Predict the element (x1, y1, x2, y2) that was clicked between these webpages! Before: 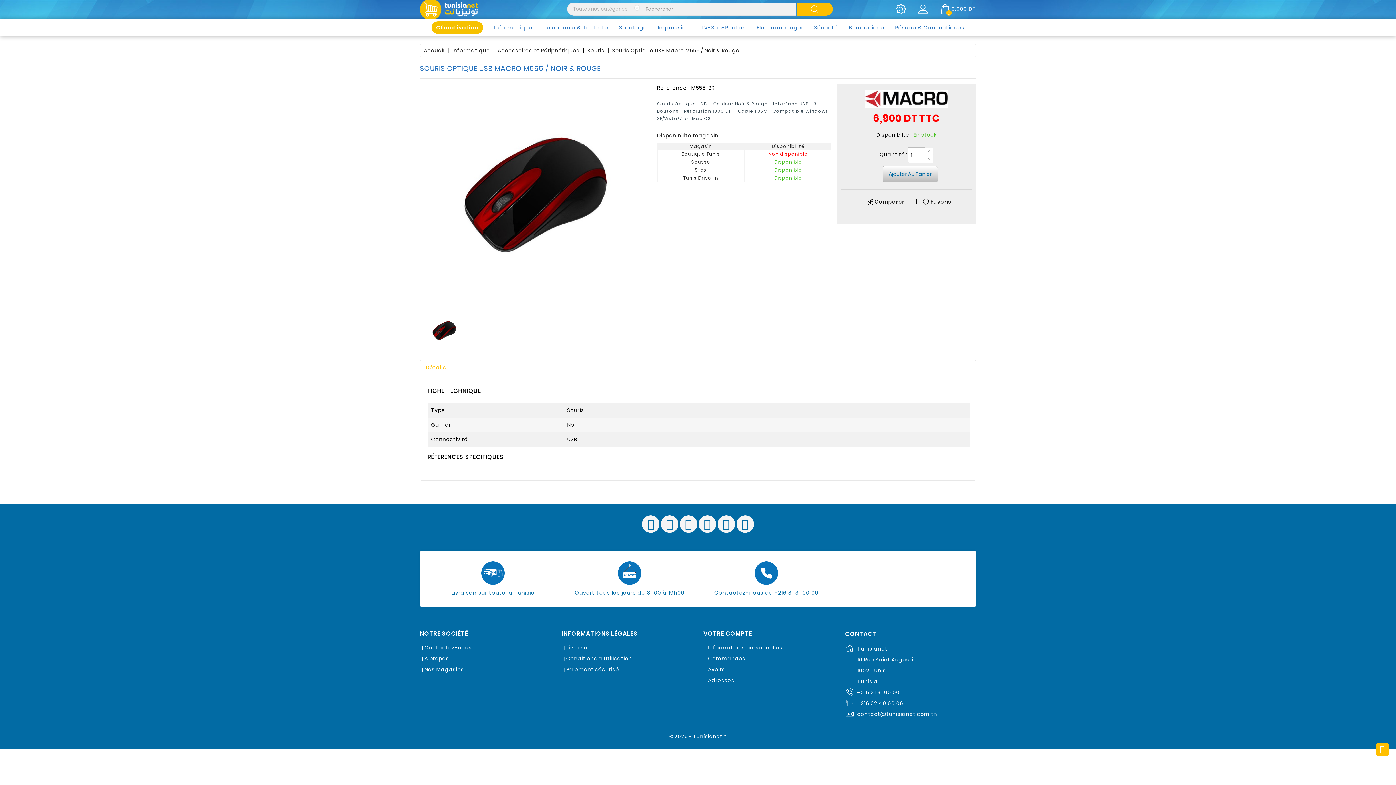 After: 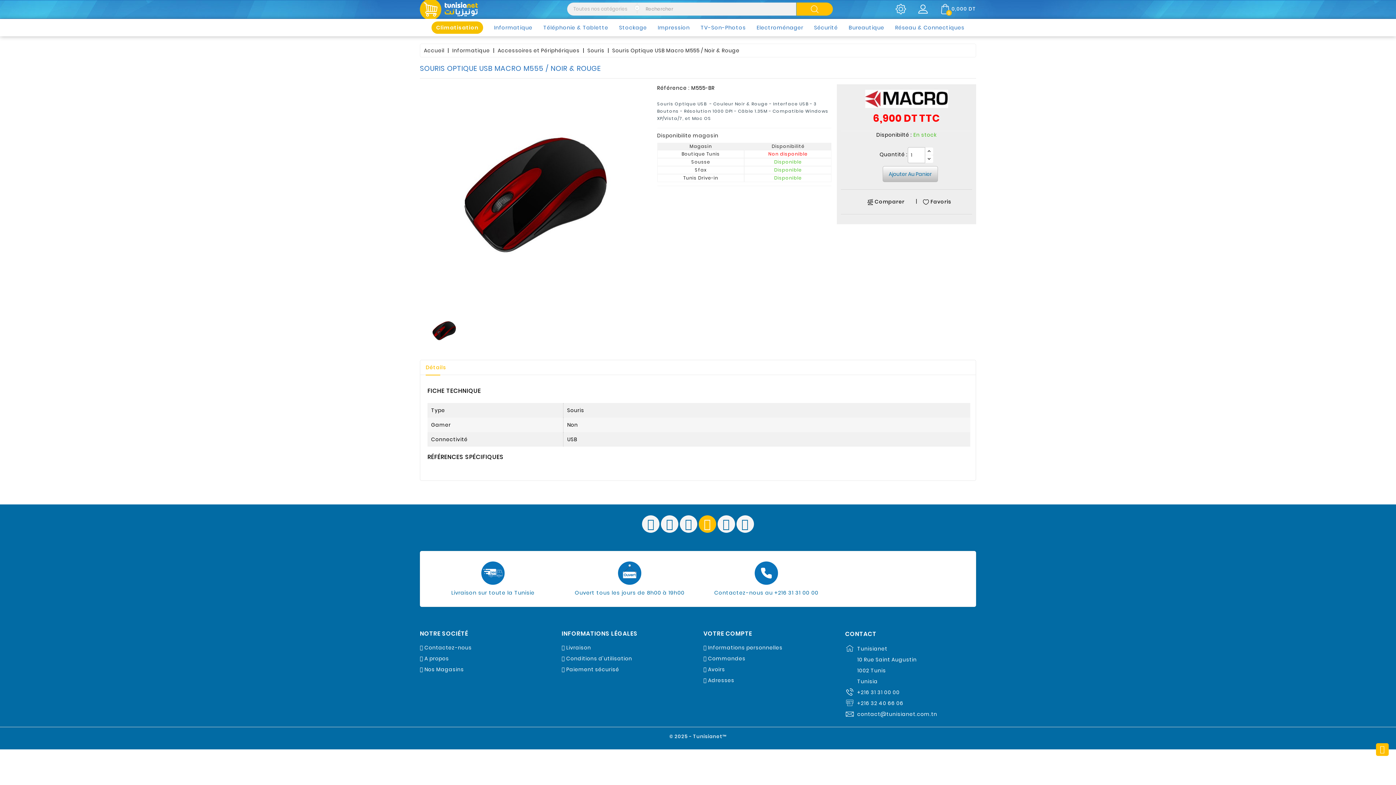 Action: bbox: (704, 522, 711, 530)